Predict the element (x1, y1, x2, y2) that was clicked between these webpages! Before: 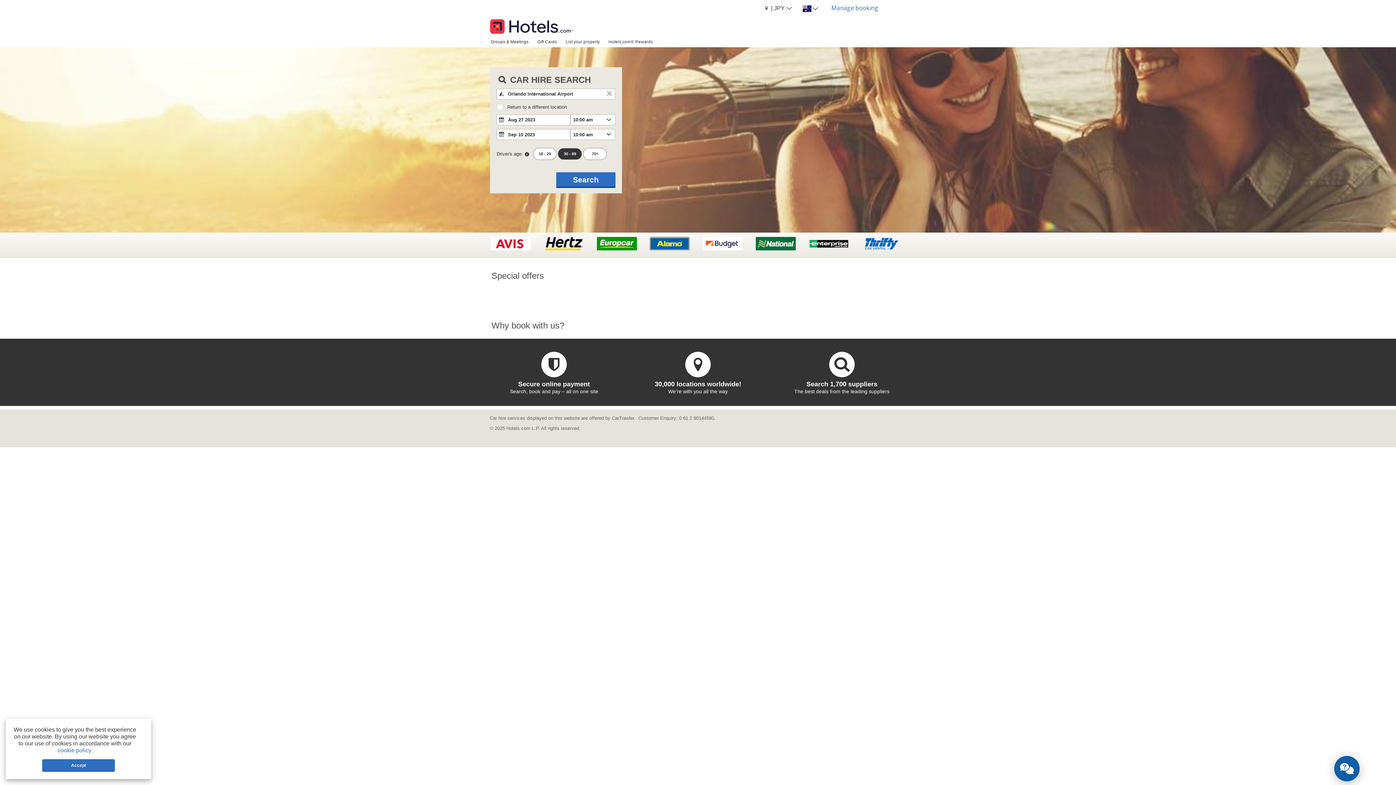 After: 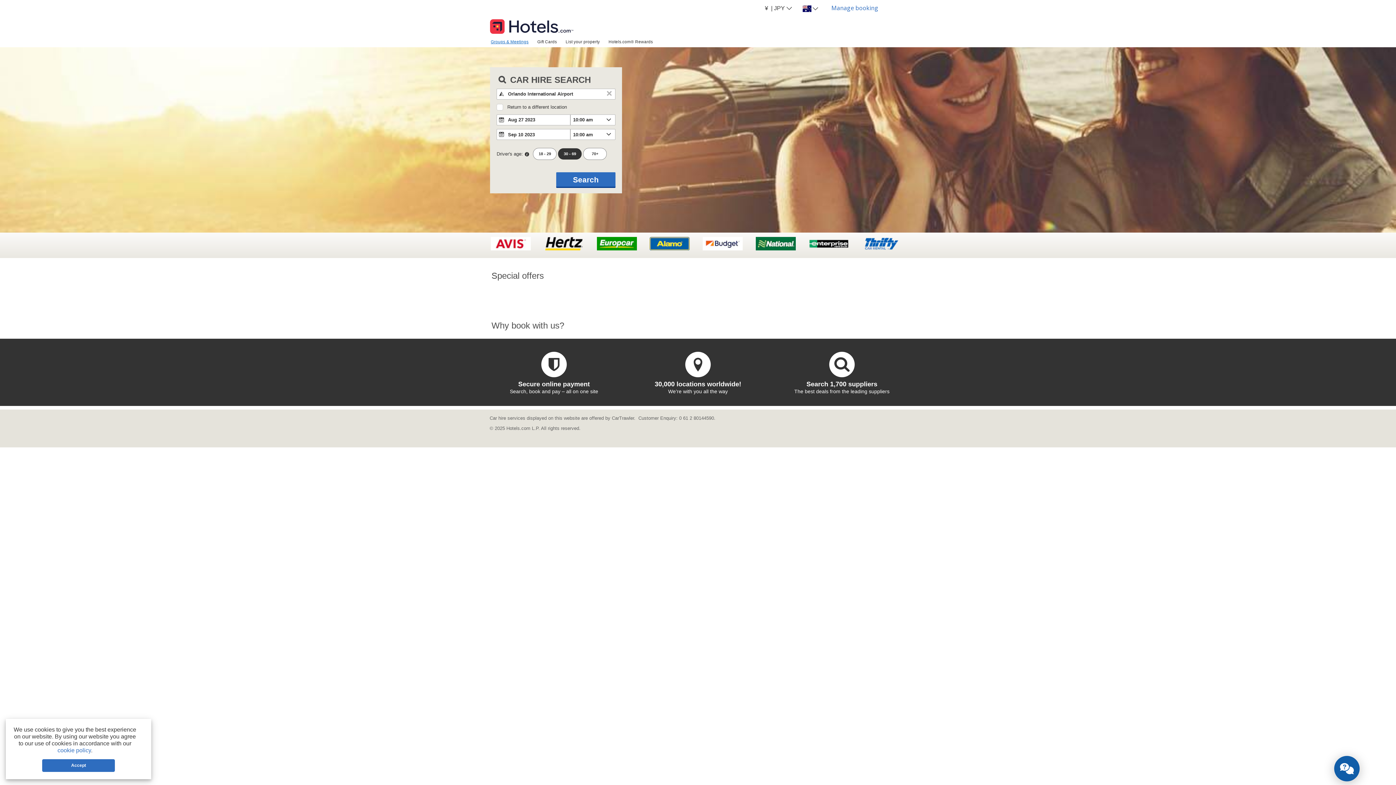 Action: bbox: (486, 36, 533, 46) label: Groups & Meetings